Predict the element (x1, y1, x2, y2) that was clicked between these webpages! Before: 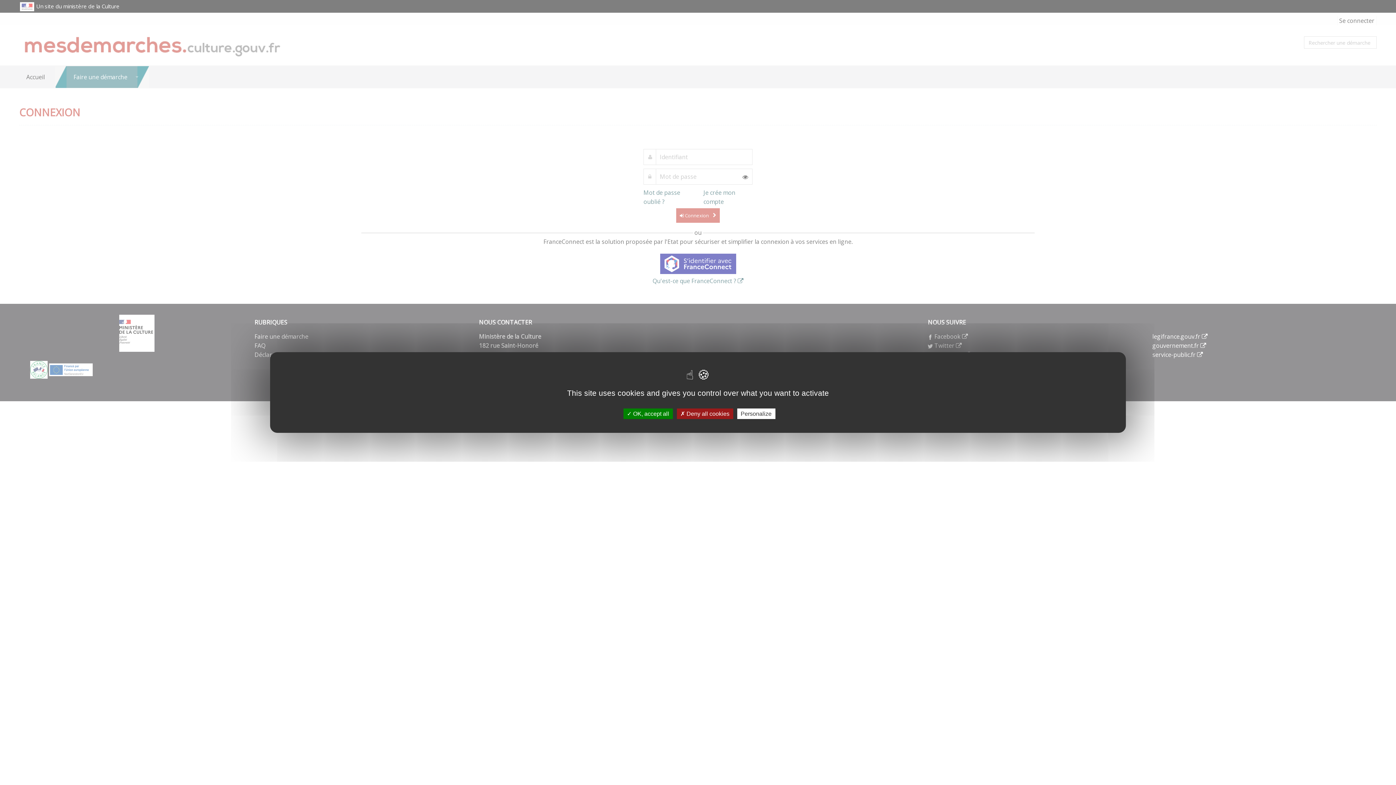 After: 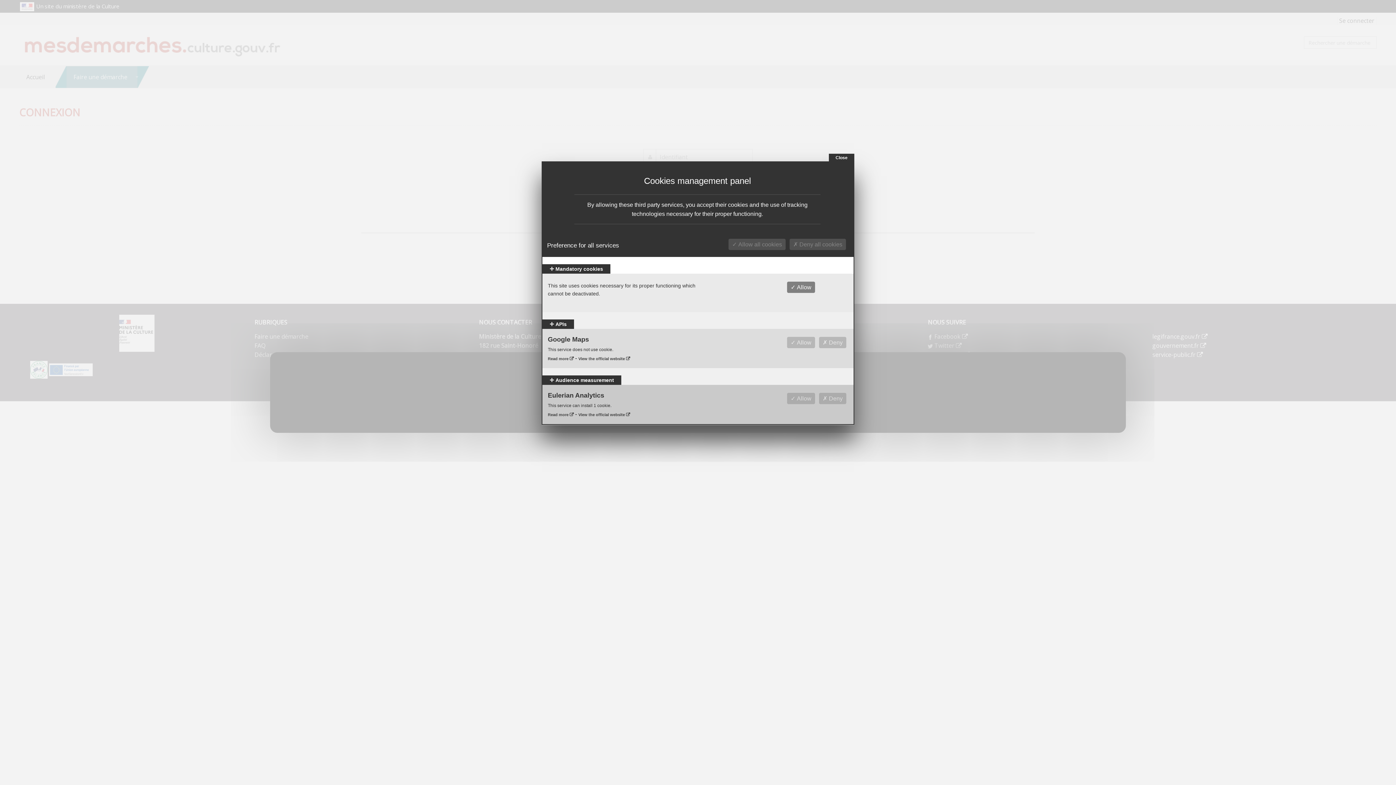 Action: bbox: (737, 408, 775, 419) label: Personalize